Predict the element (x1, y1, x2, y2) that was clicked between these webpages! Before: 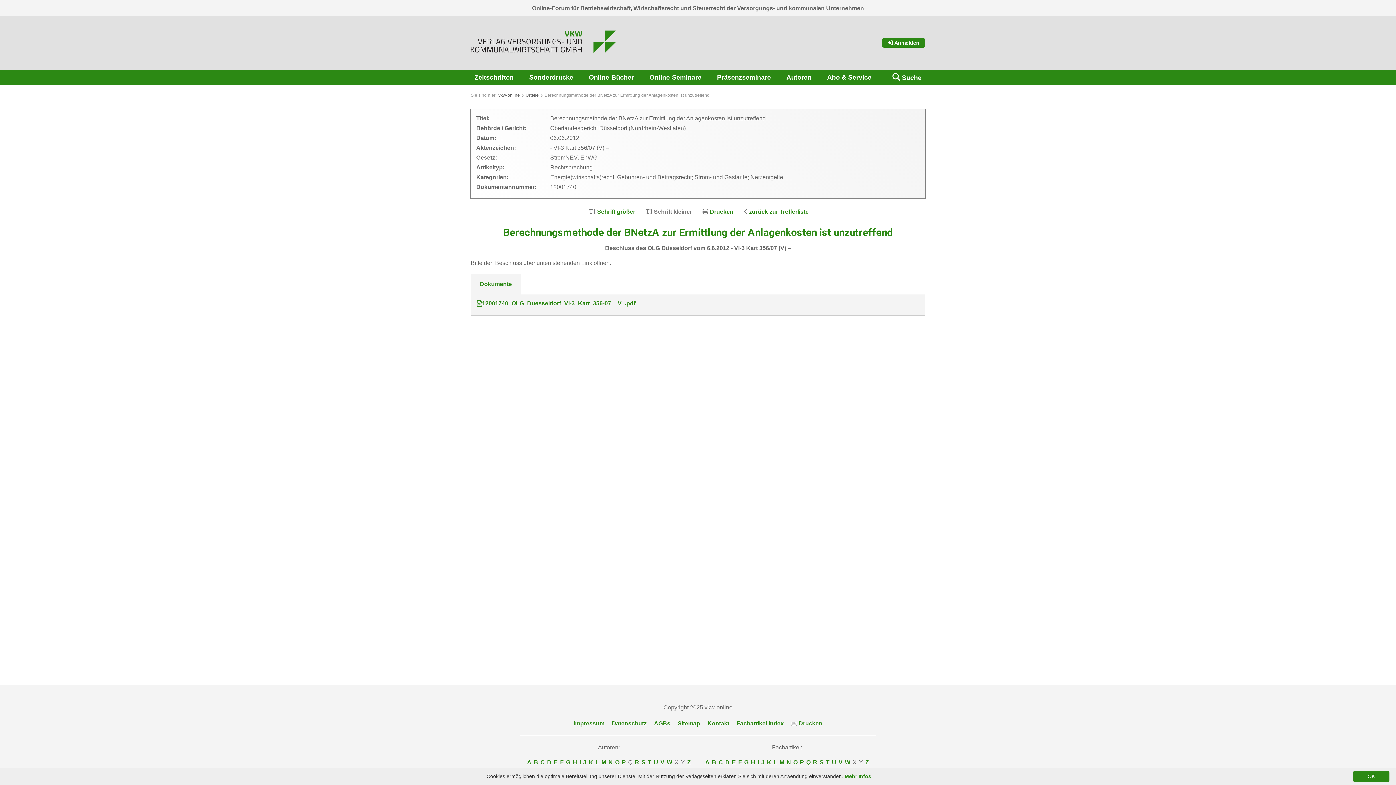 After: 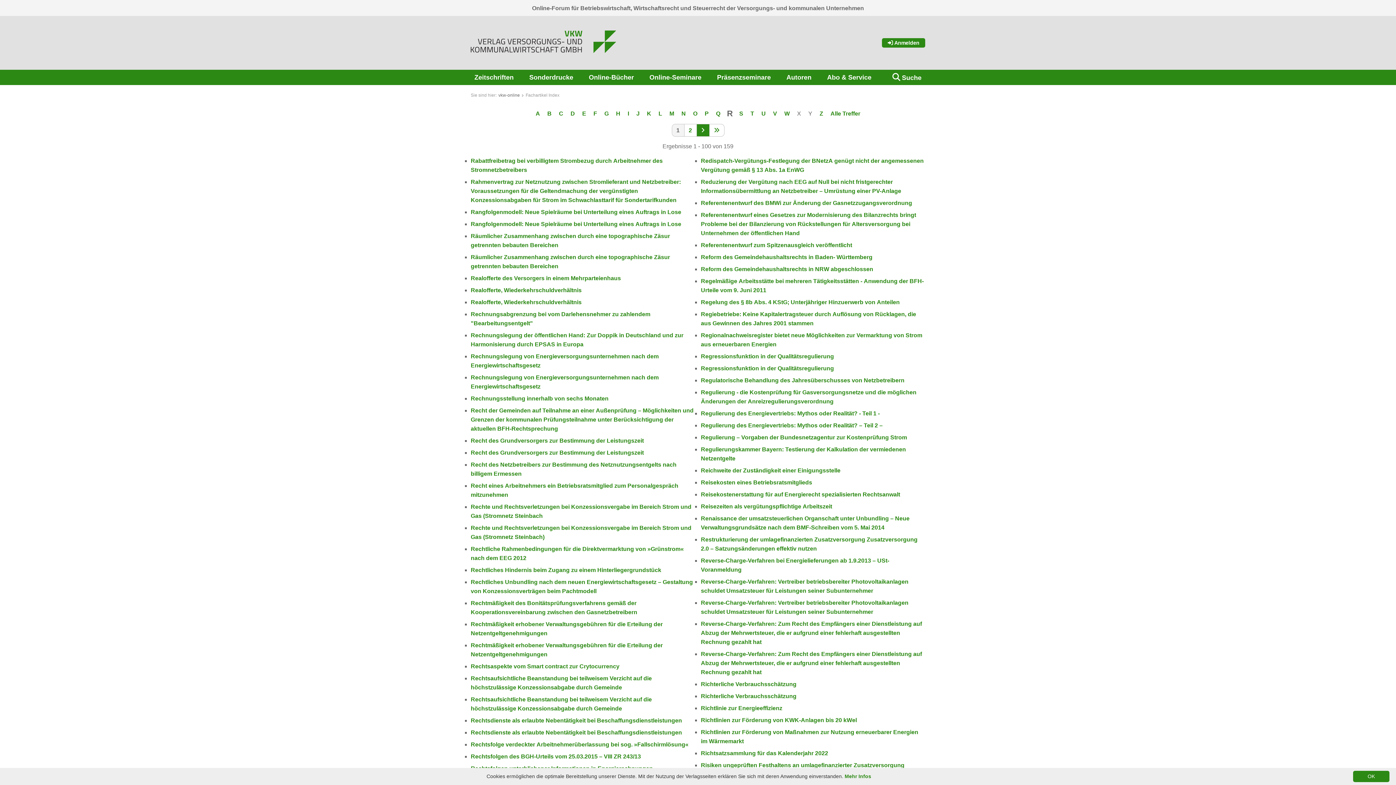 Action: label: R bbox: (812, 758, 818, 767)